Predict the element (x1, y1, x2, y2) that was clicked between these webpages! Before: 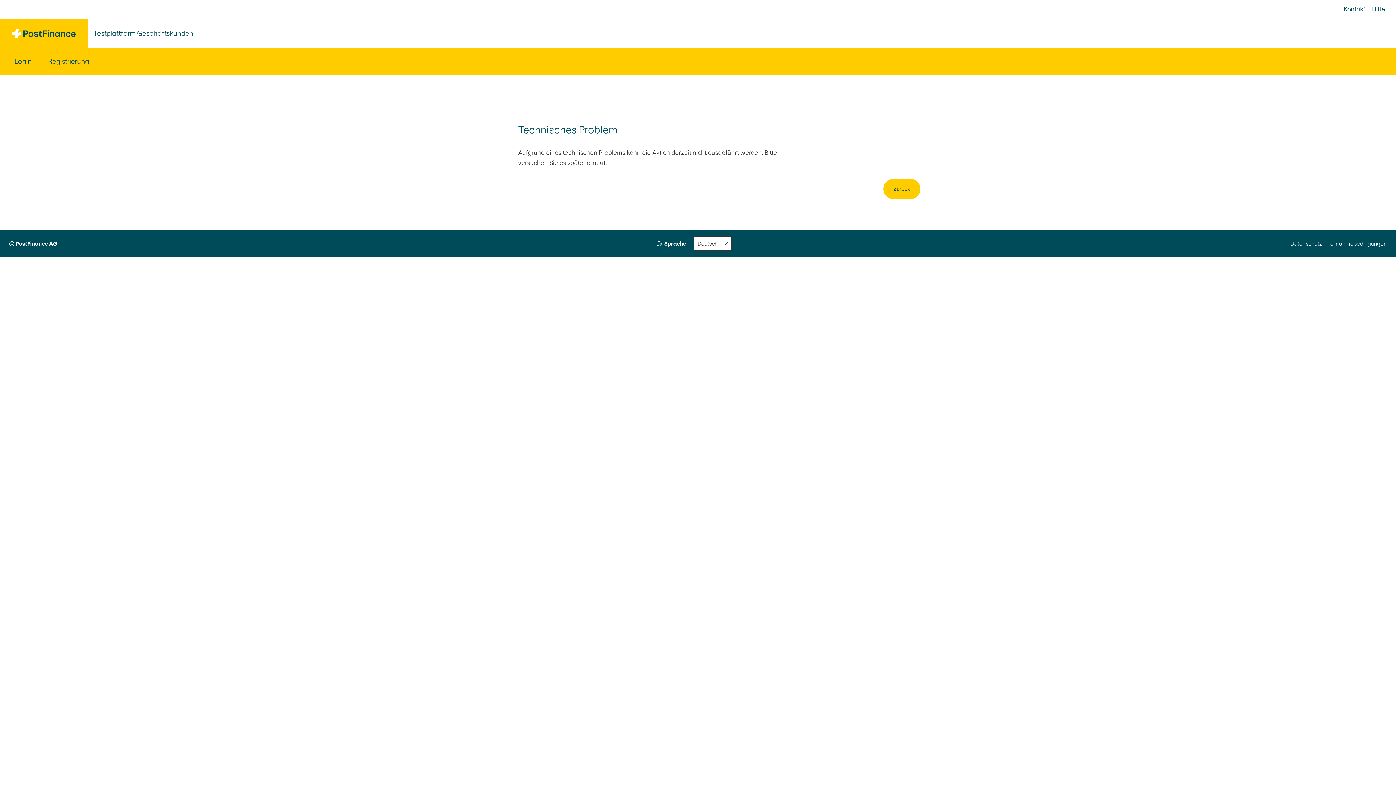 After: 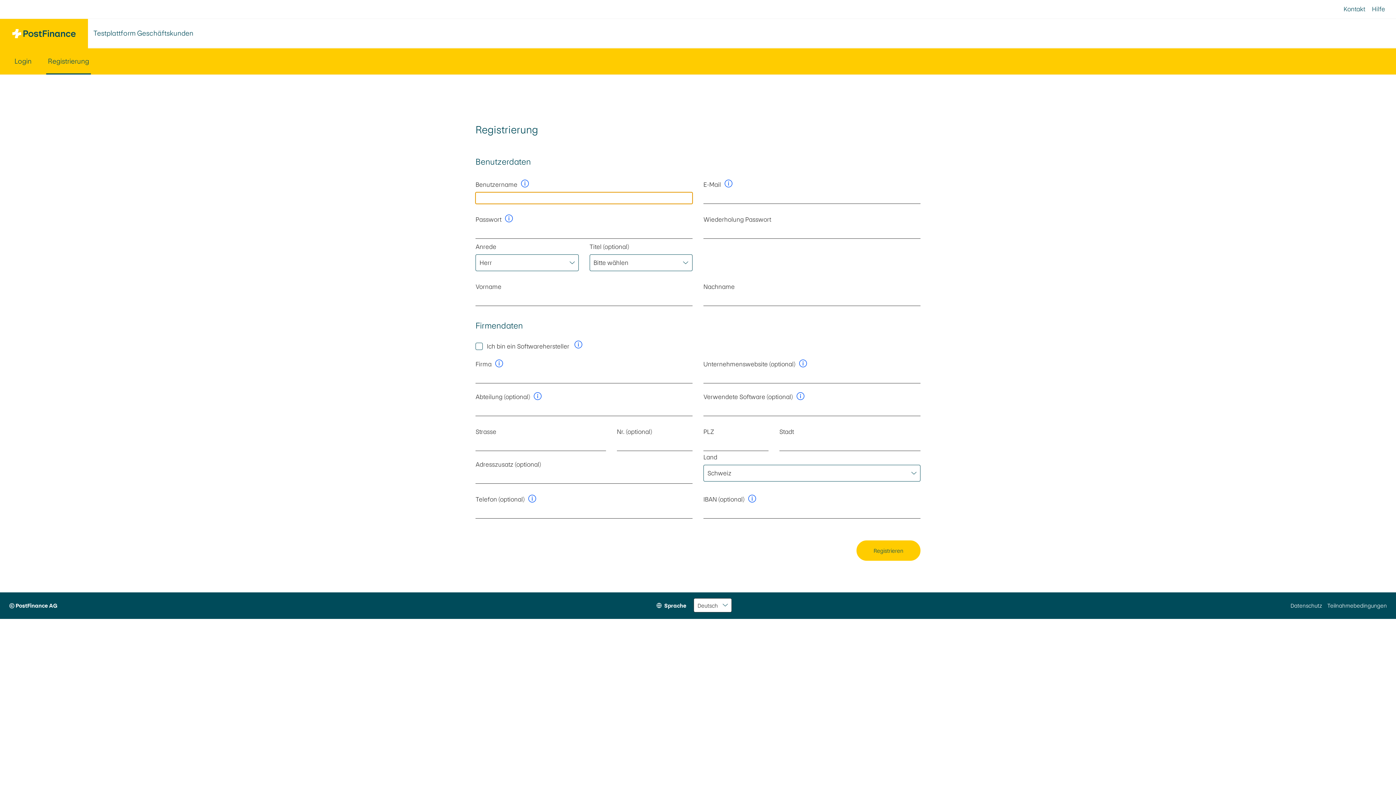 Action: label: Registrierung bbox: (46, 48, 90, 74)